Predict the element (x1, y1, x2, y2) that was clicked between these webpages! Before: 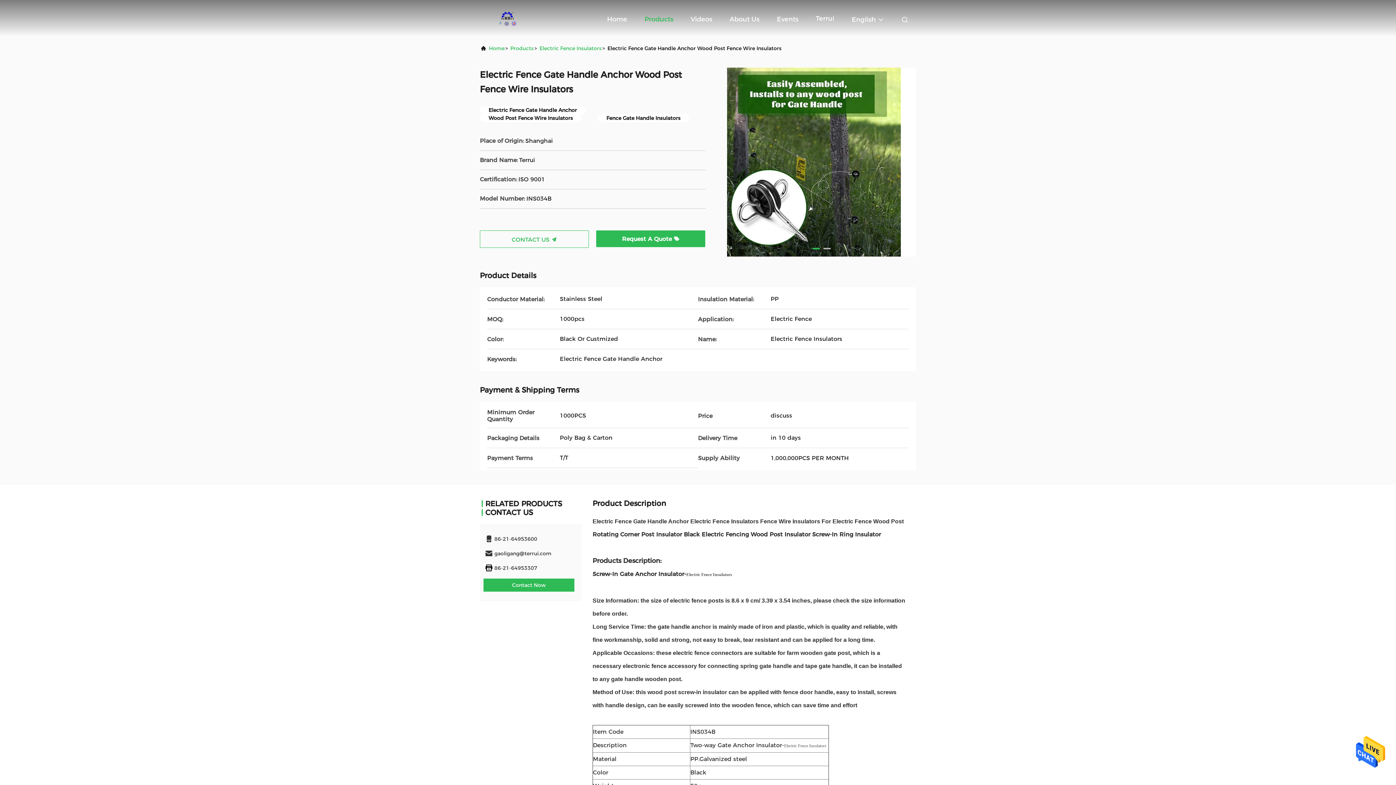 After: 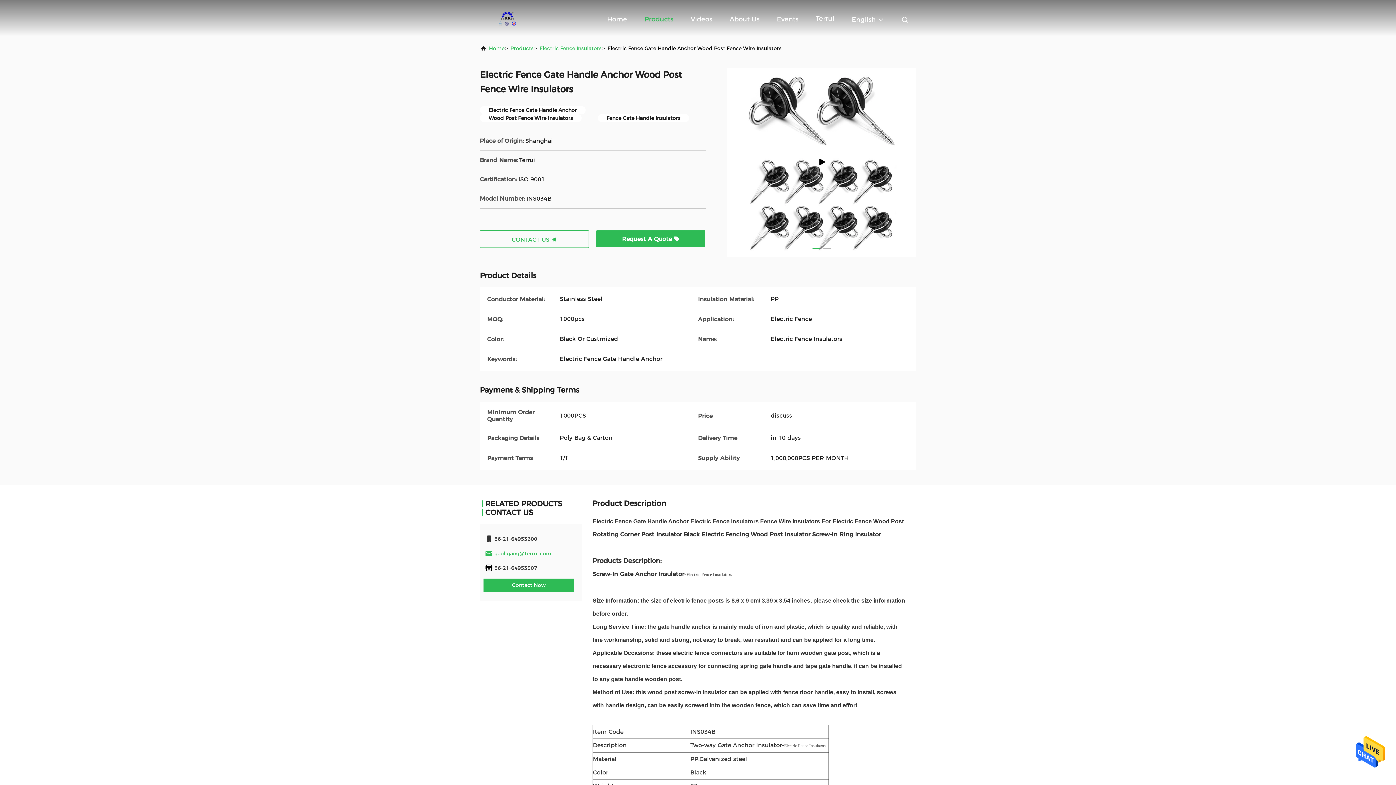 Action: bbox: (483, 548, 578, 559) label: gaoligang@terrui.com